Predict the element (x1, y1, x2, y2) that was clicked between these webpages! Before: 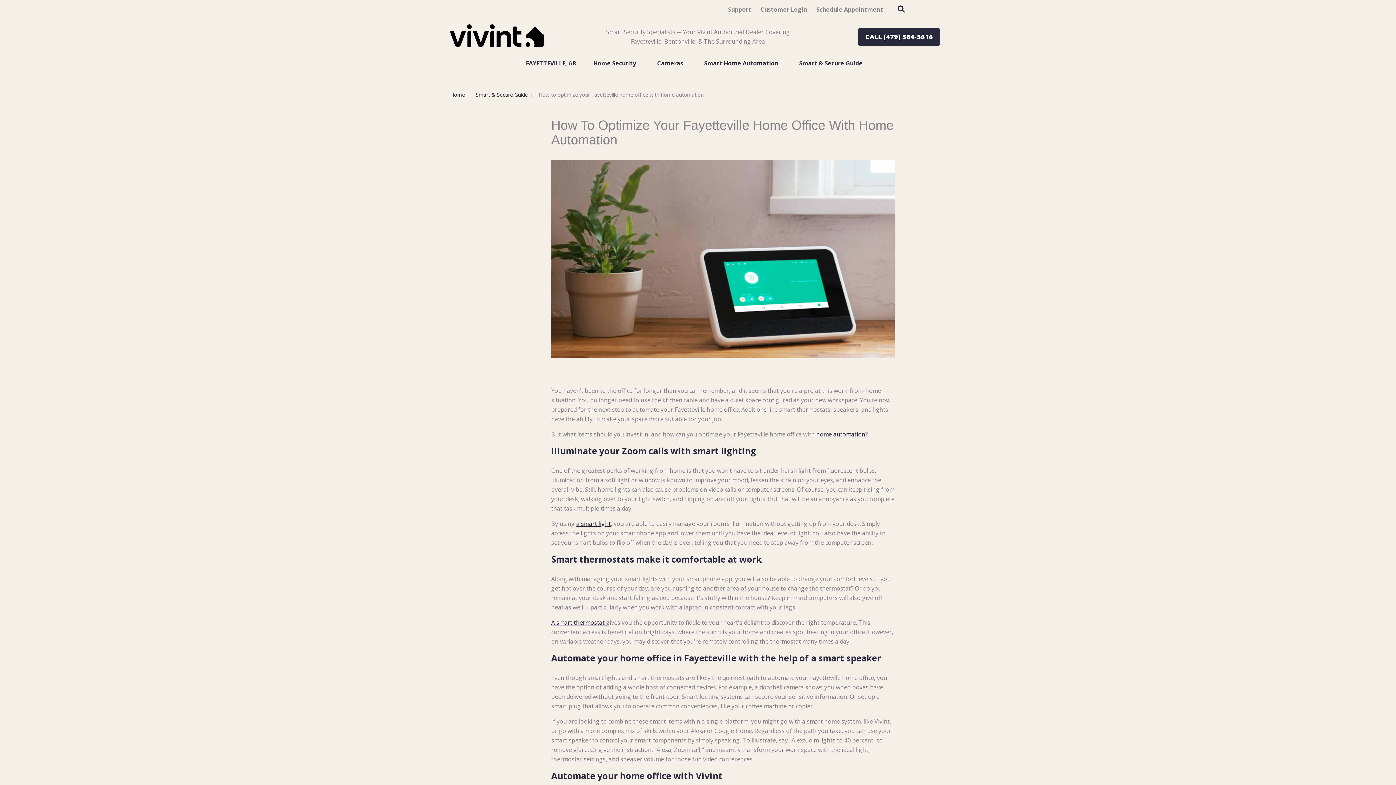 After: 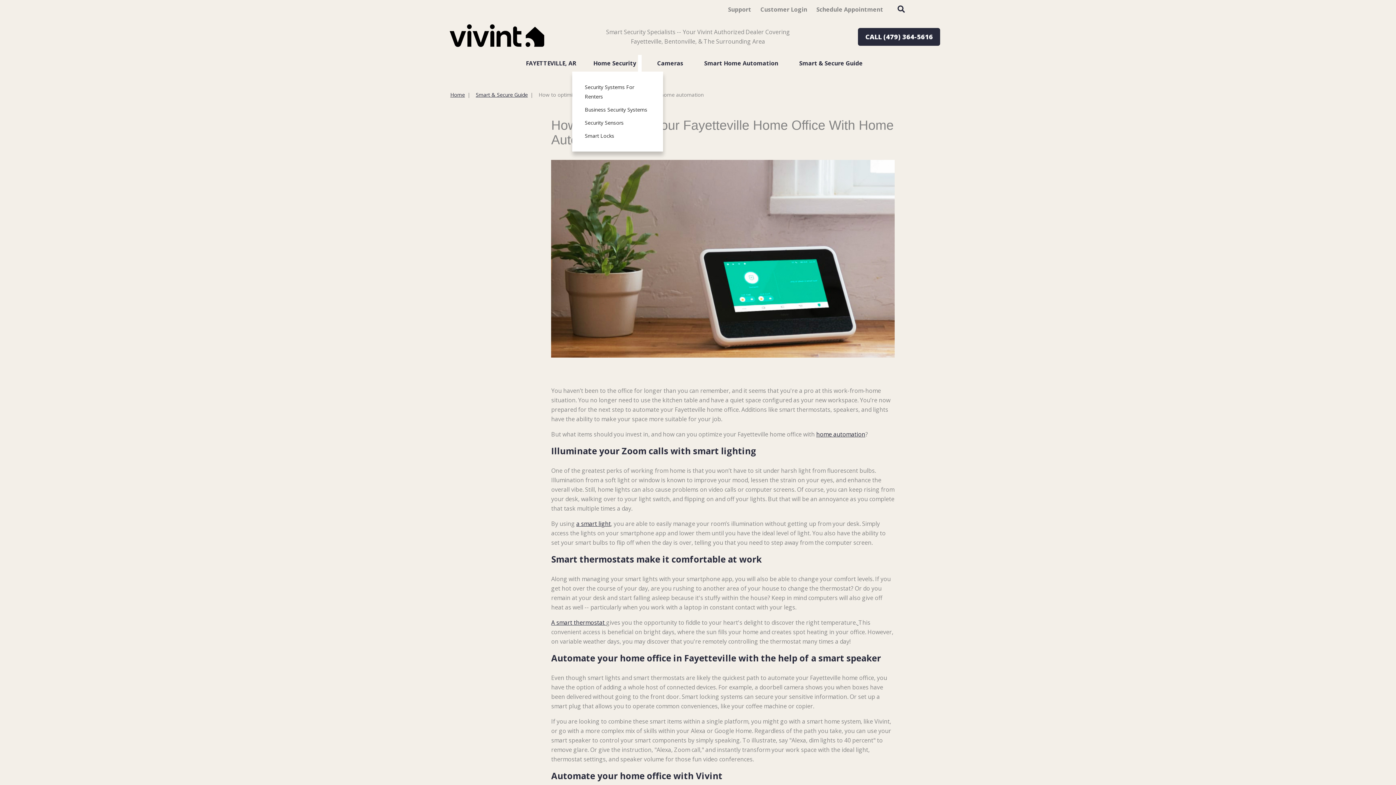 Action: bbox: (638, 54, 641, 71)